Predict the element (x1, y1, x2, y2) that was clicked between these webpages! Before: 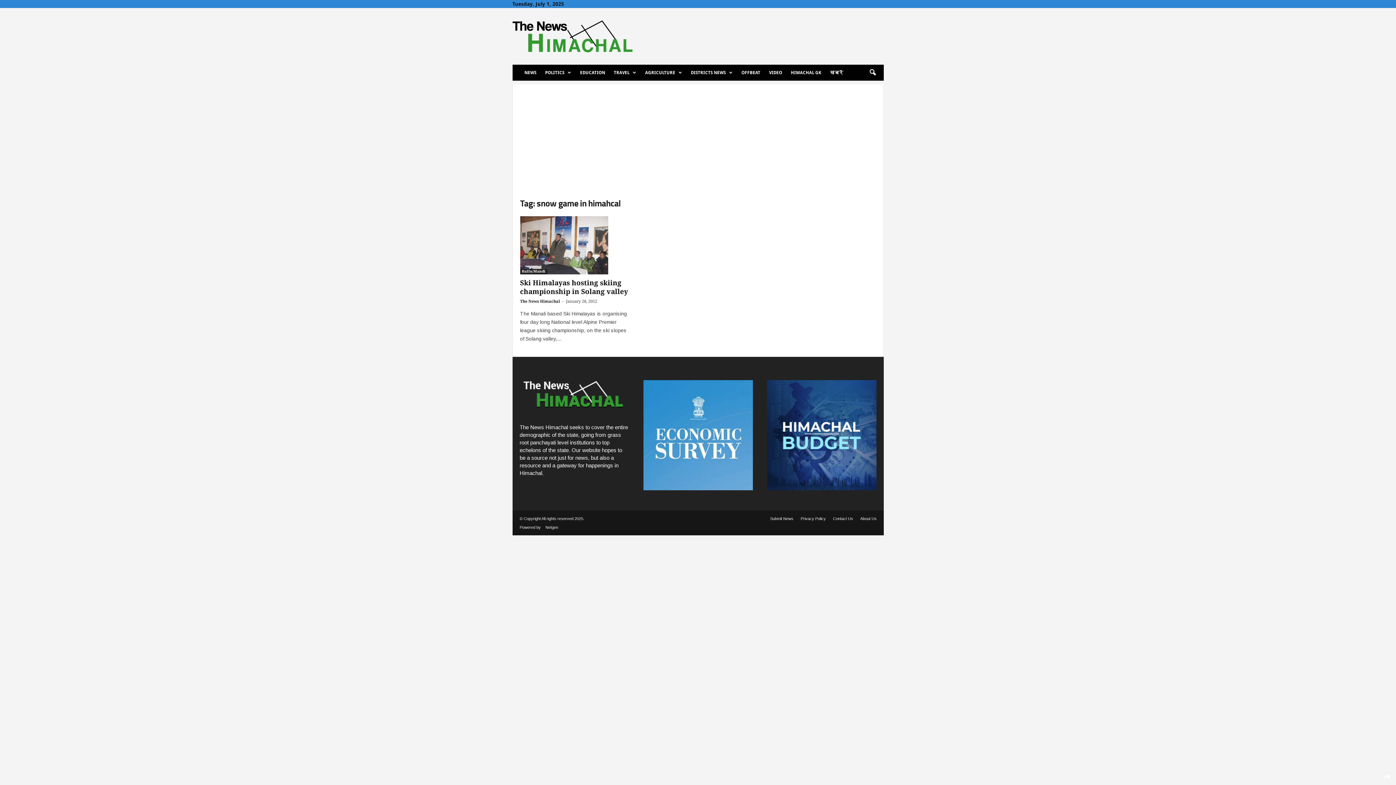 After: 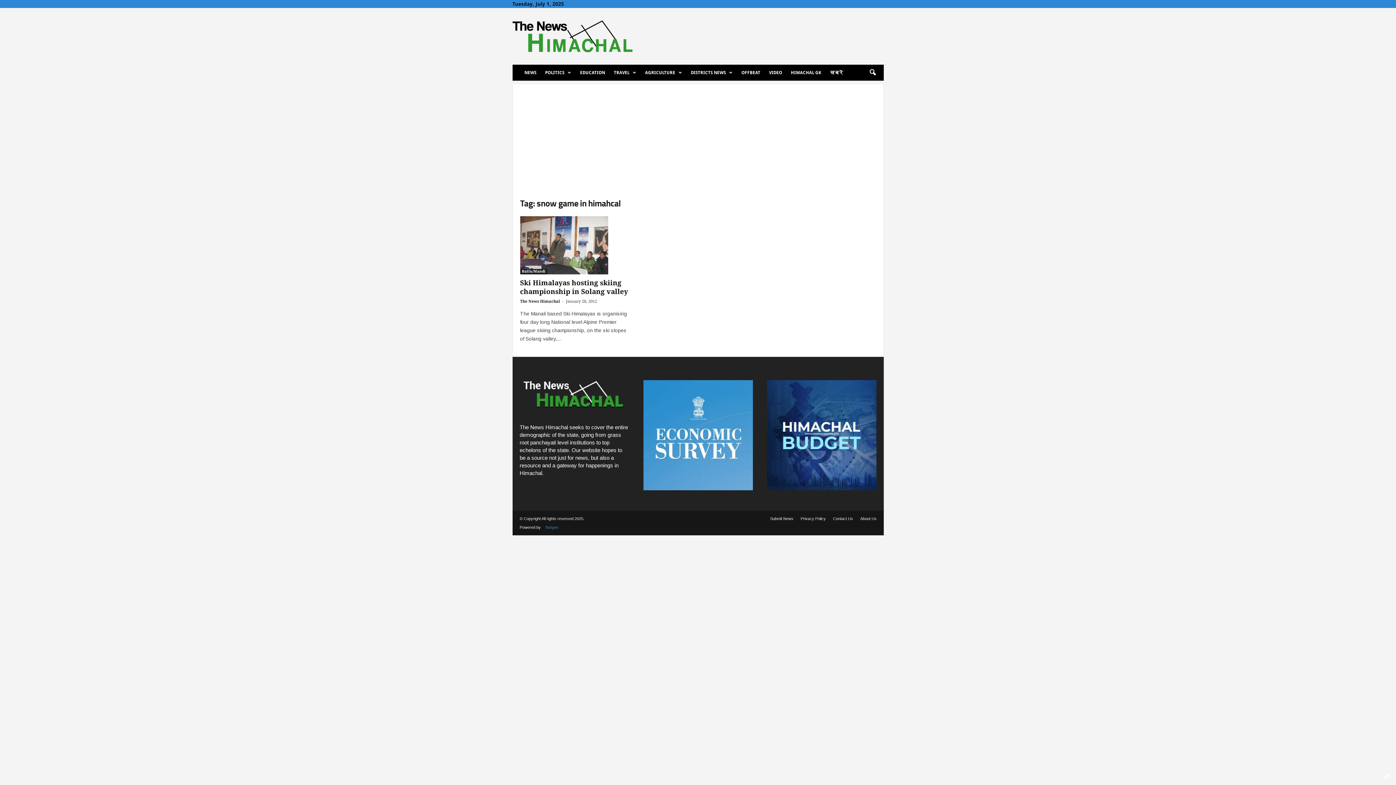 Action: label: Netgen bbox: (542, 525, 562, 529)